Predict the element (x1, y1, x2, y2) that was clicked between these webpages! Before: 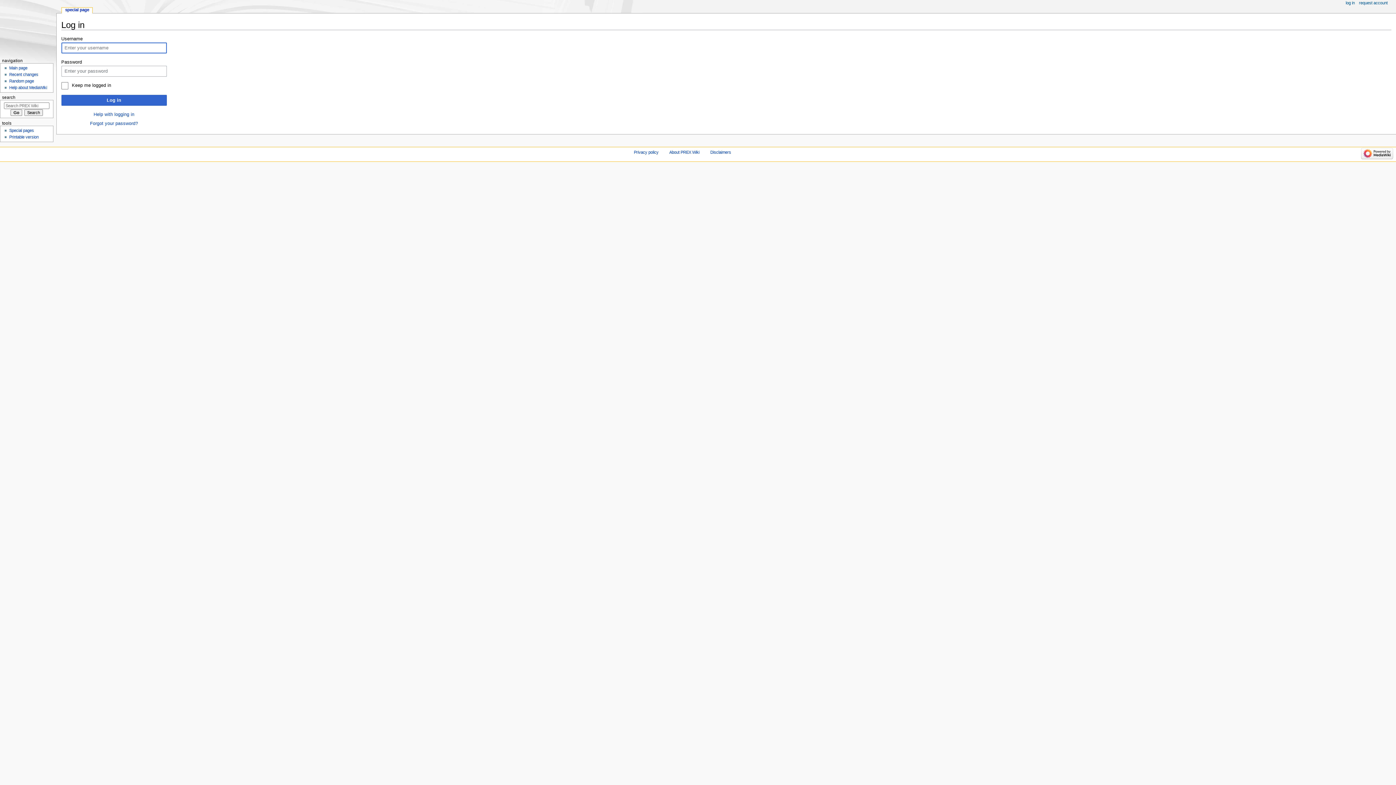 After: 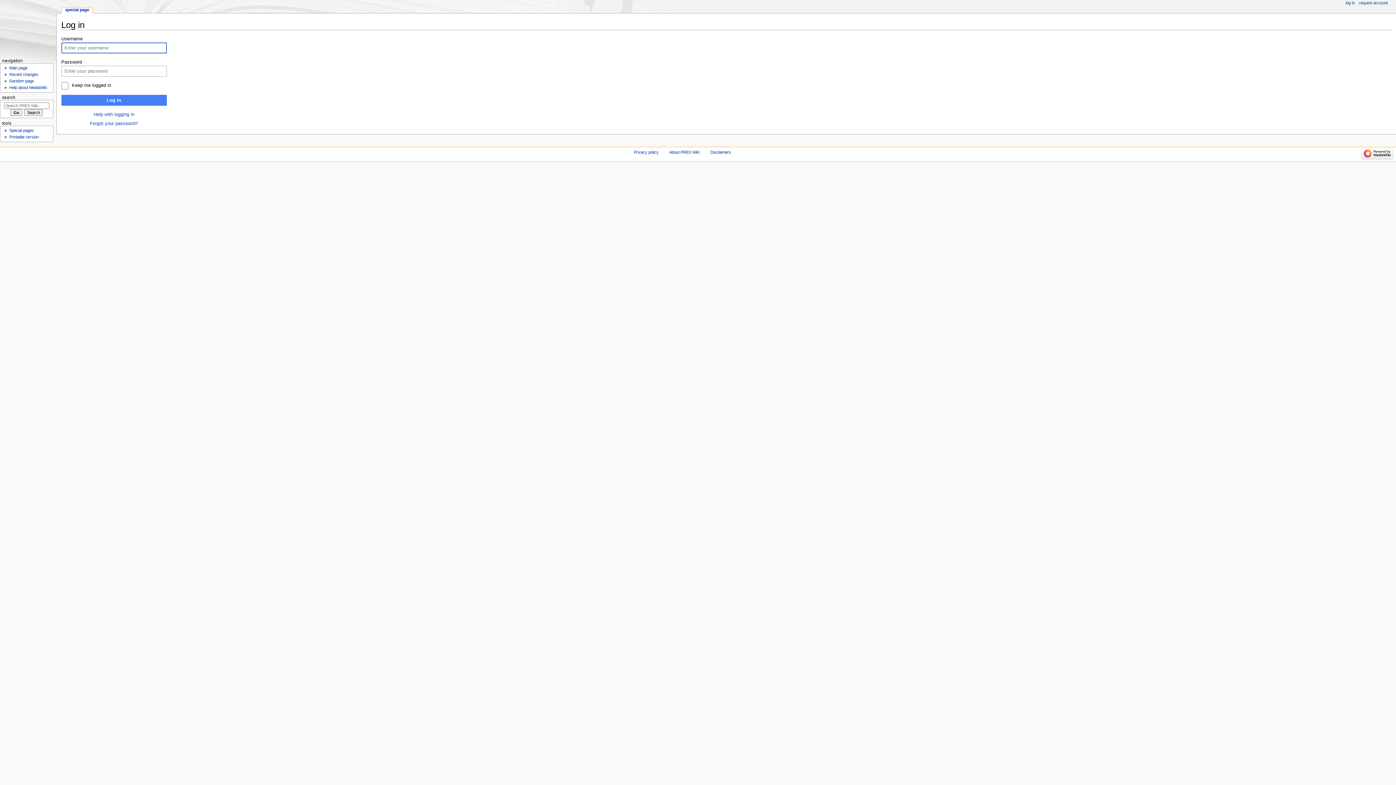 Action: label: Log in bbox: (61, 94, 166, 105)